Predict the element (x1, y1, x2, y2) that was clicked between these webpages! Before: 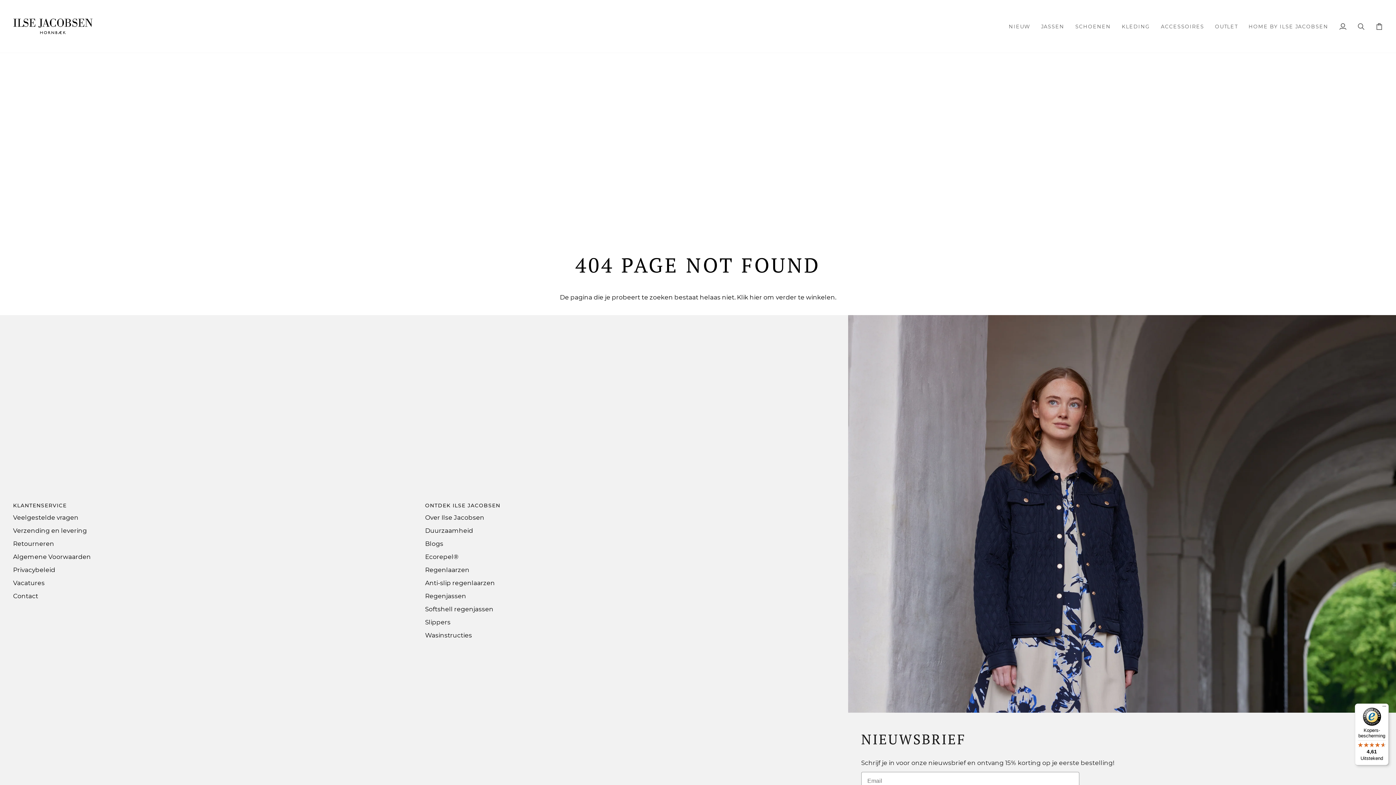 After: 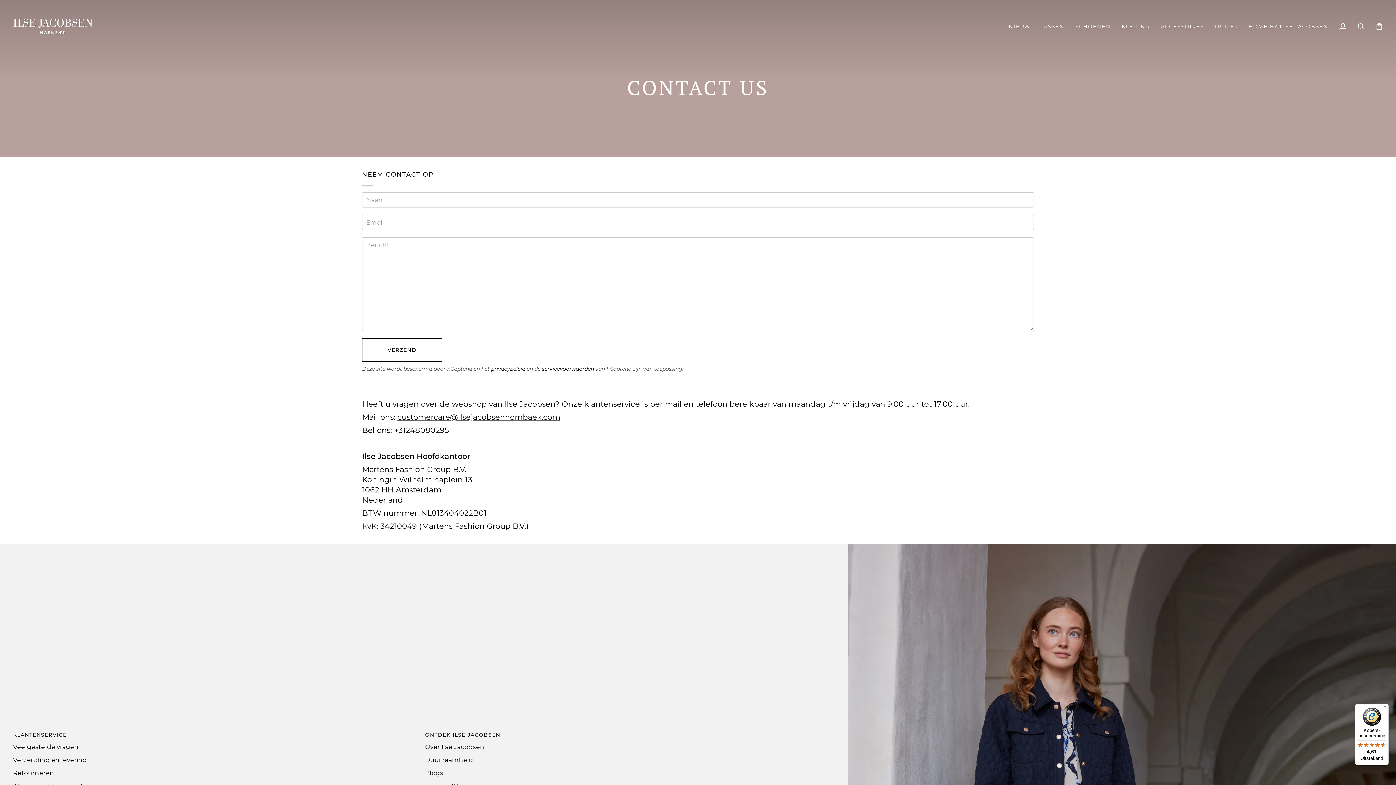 Action: label: Contact bbox: (13, 592, 38, 600)